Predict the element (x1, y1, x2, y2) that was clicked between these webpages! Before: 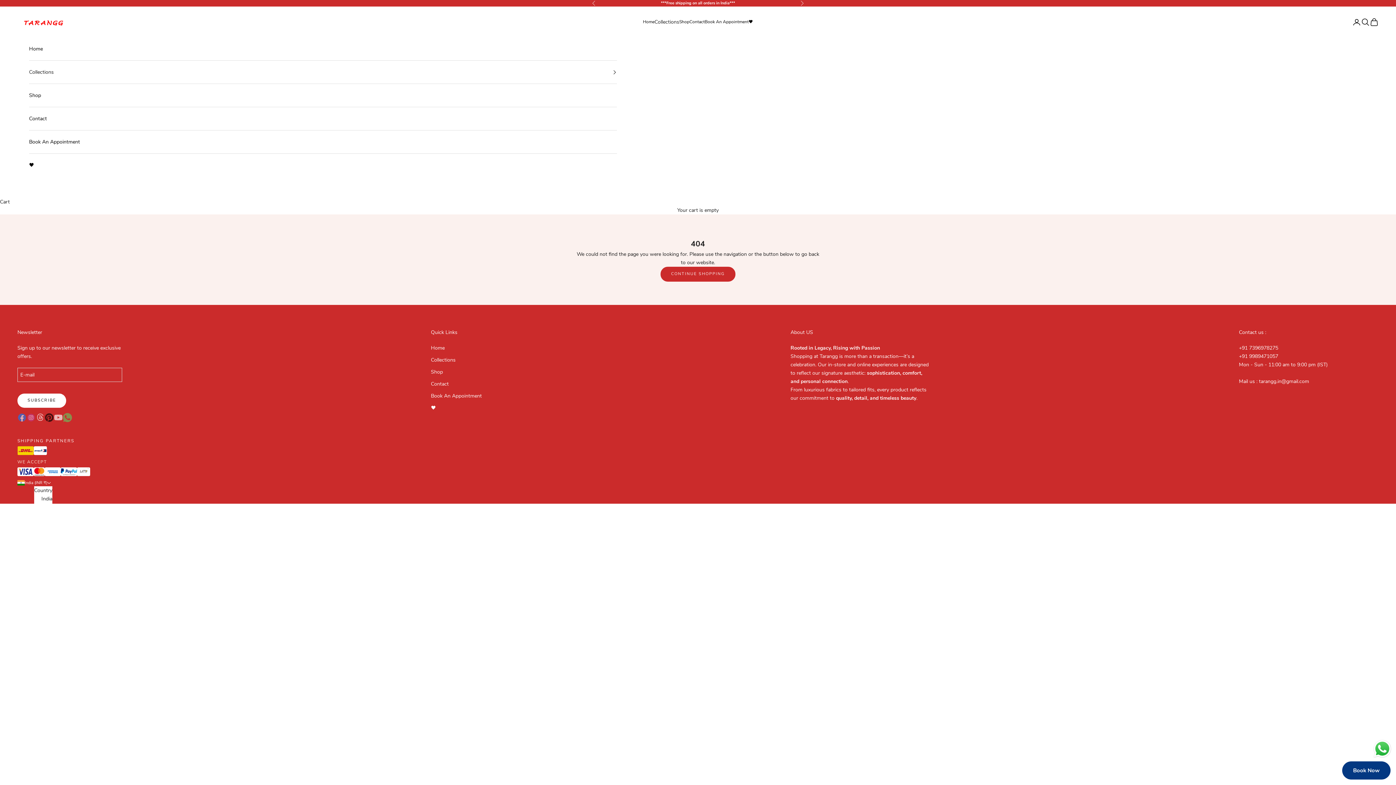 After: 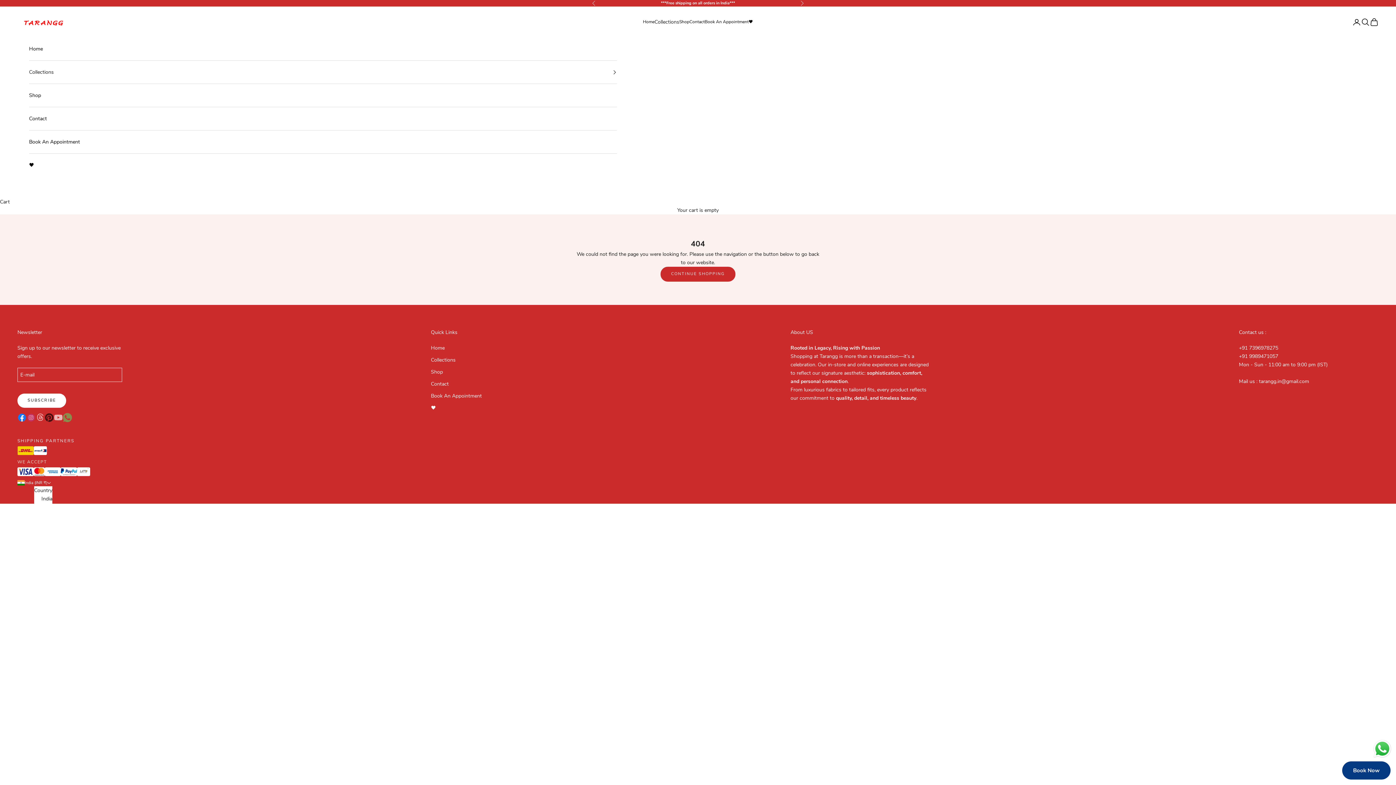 Action: label: Follow on Facebook bbox: (17, 412, 26, 423)